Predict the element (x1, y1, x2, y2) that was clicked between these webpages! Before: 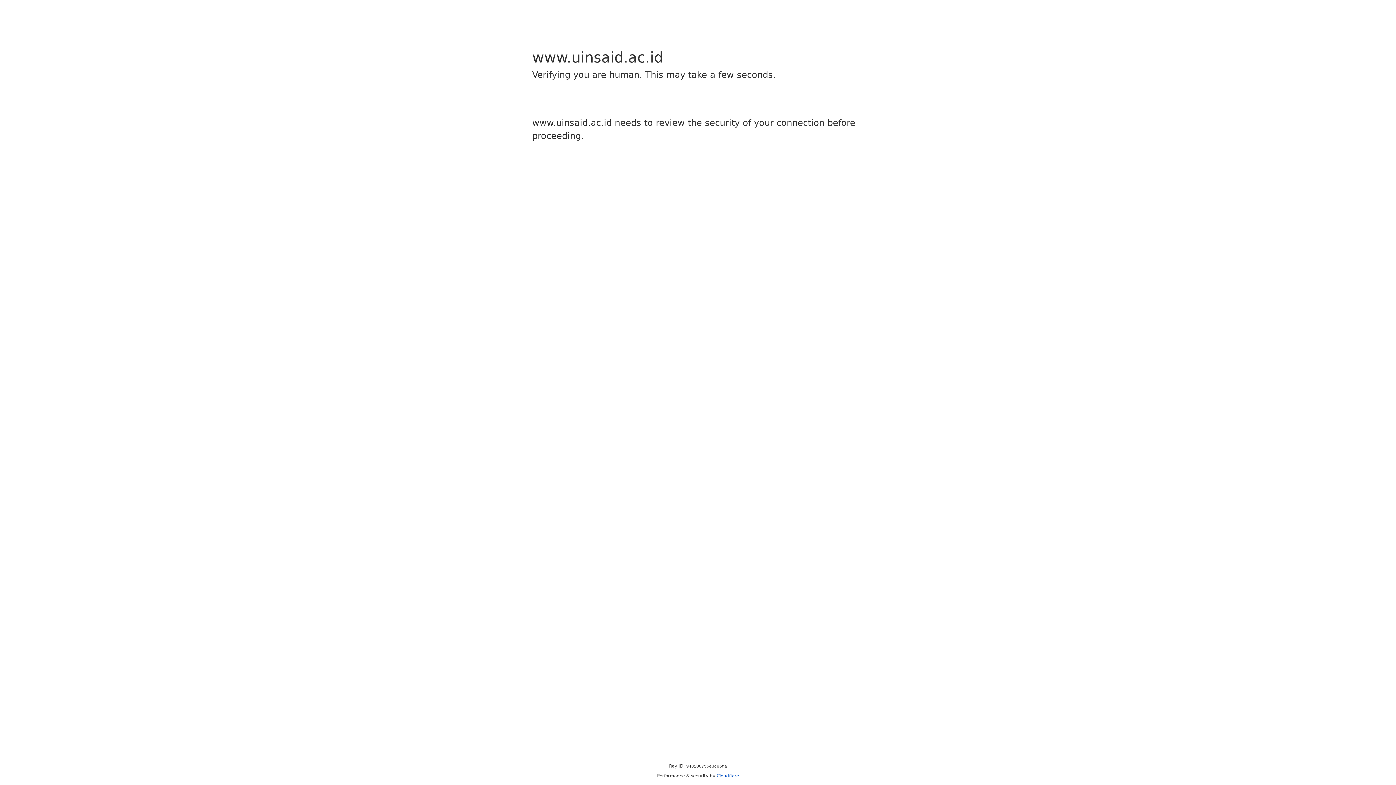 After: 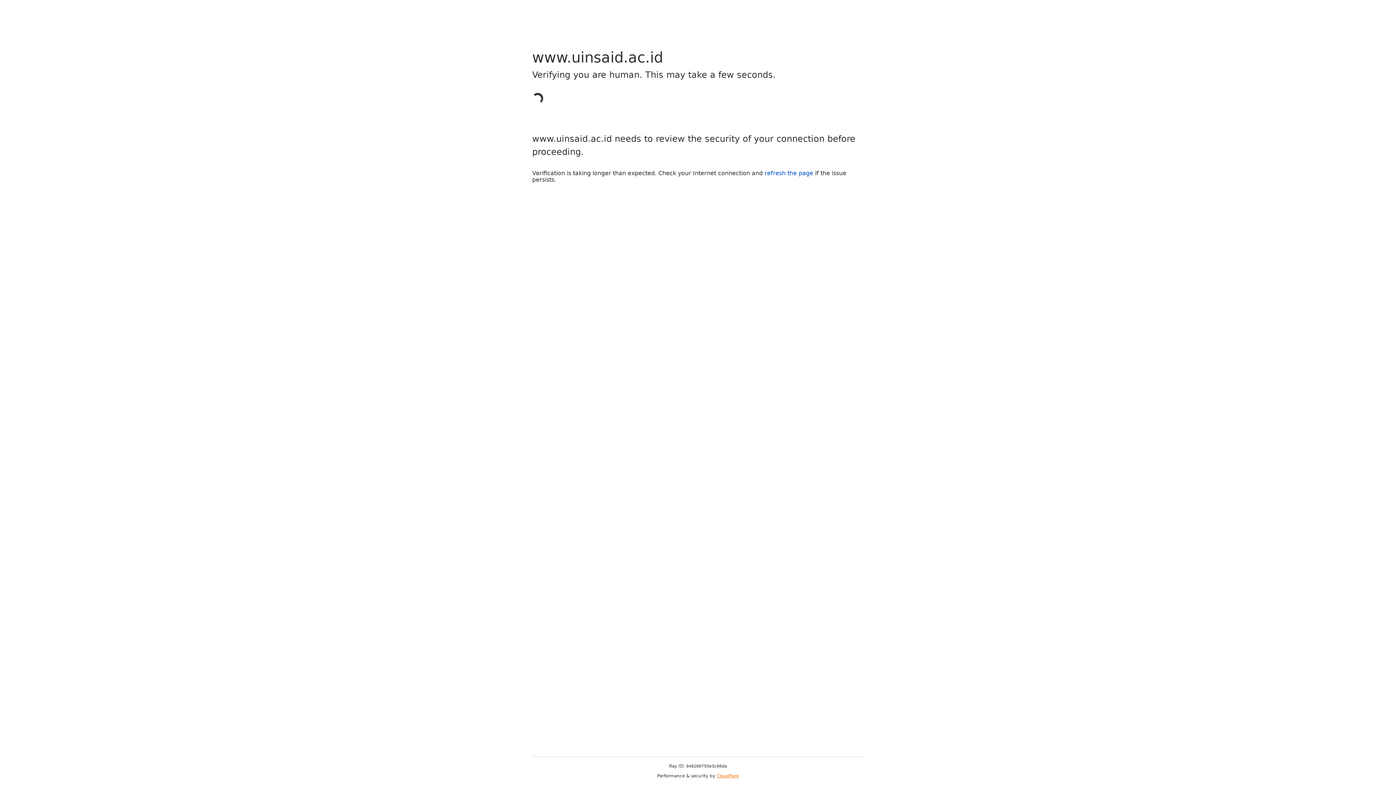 Action: bbox: (716, 773, 739, 778) label: Cloudflare